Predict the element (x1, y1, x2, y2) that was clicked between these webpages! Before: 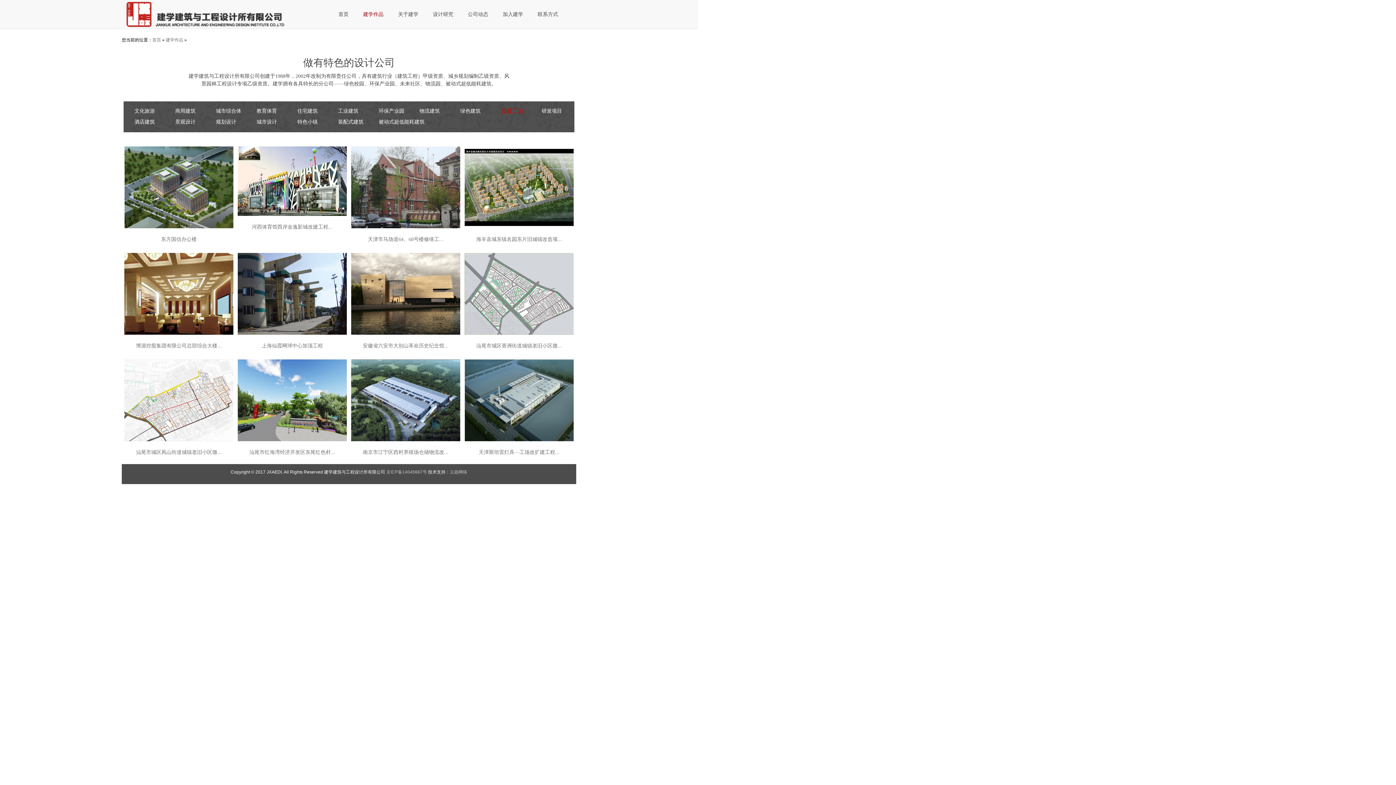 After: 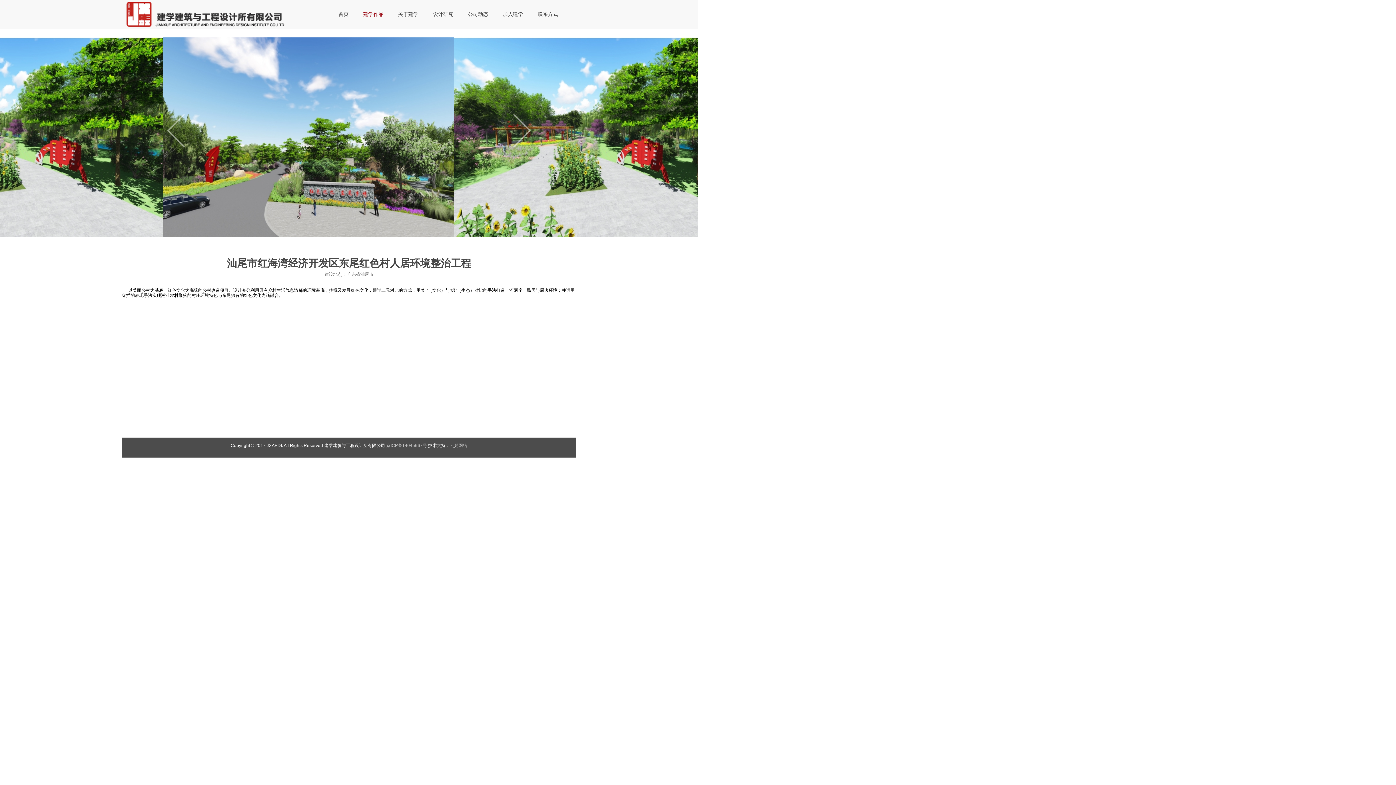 Action: bbox: (237, 397, 346, 402)